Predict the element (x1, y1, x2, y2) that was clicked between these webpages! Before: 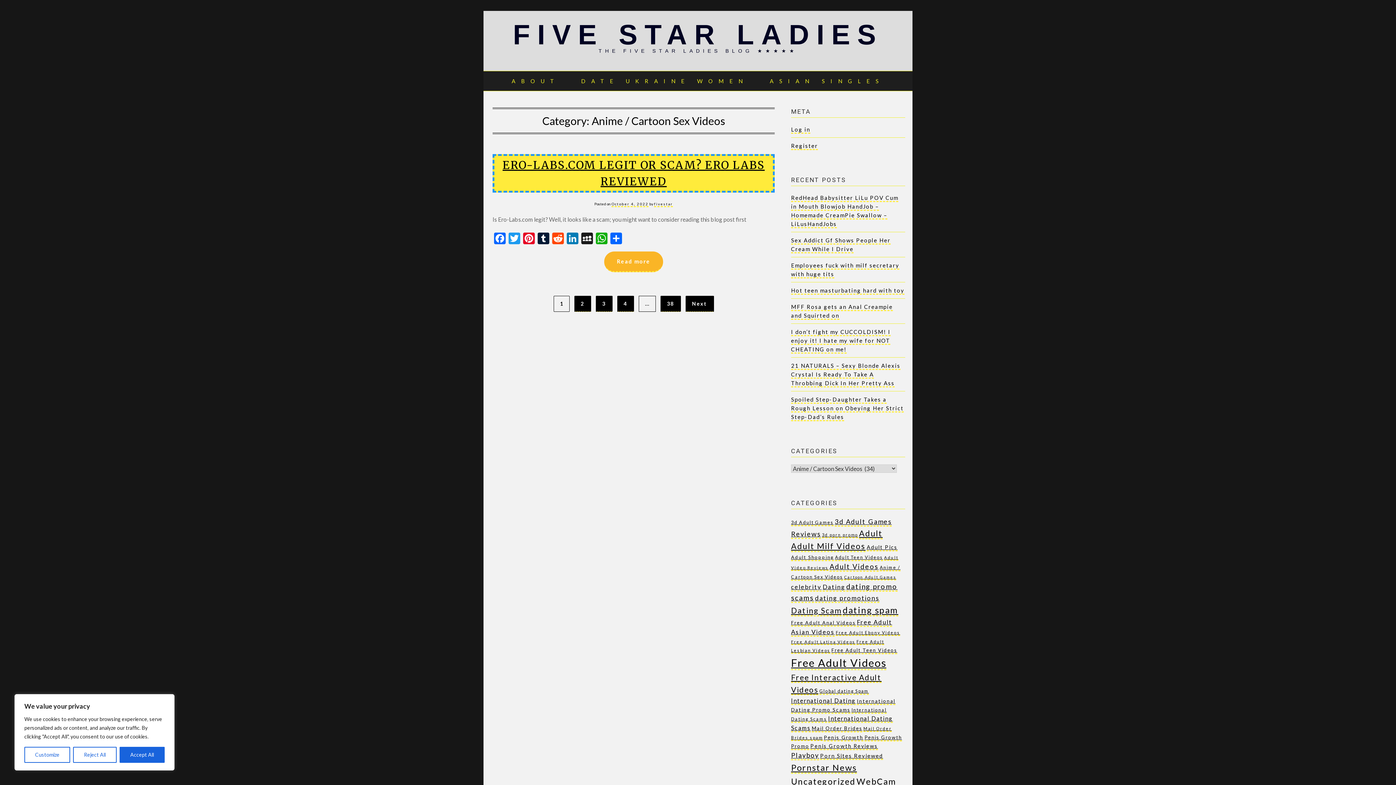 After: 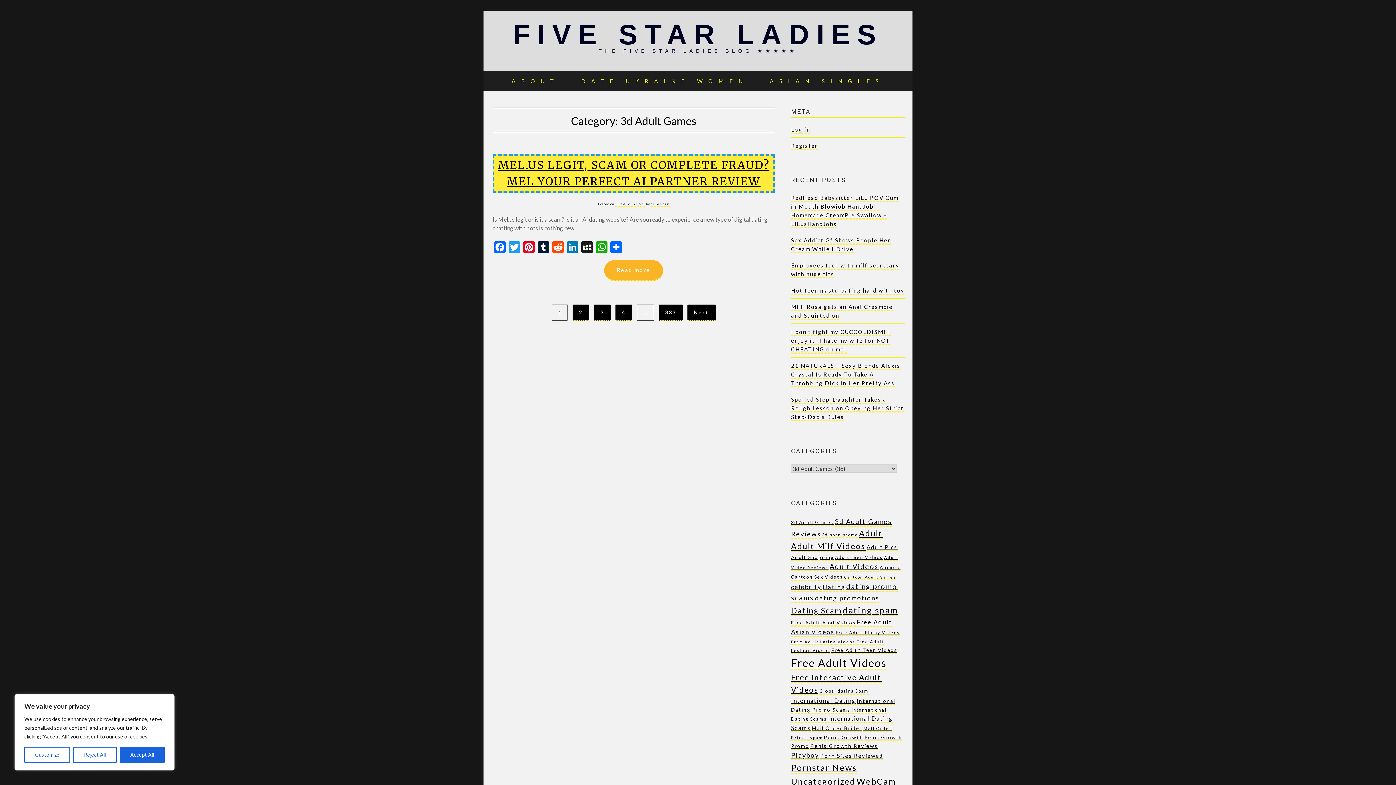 Action: label: 3d Adult Games (36 items) bbox: (791, 520, 833, 526)